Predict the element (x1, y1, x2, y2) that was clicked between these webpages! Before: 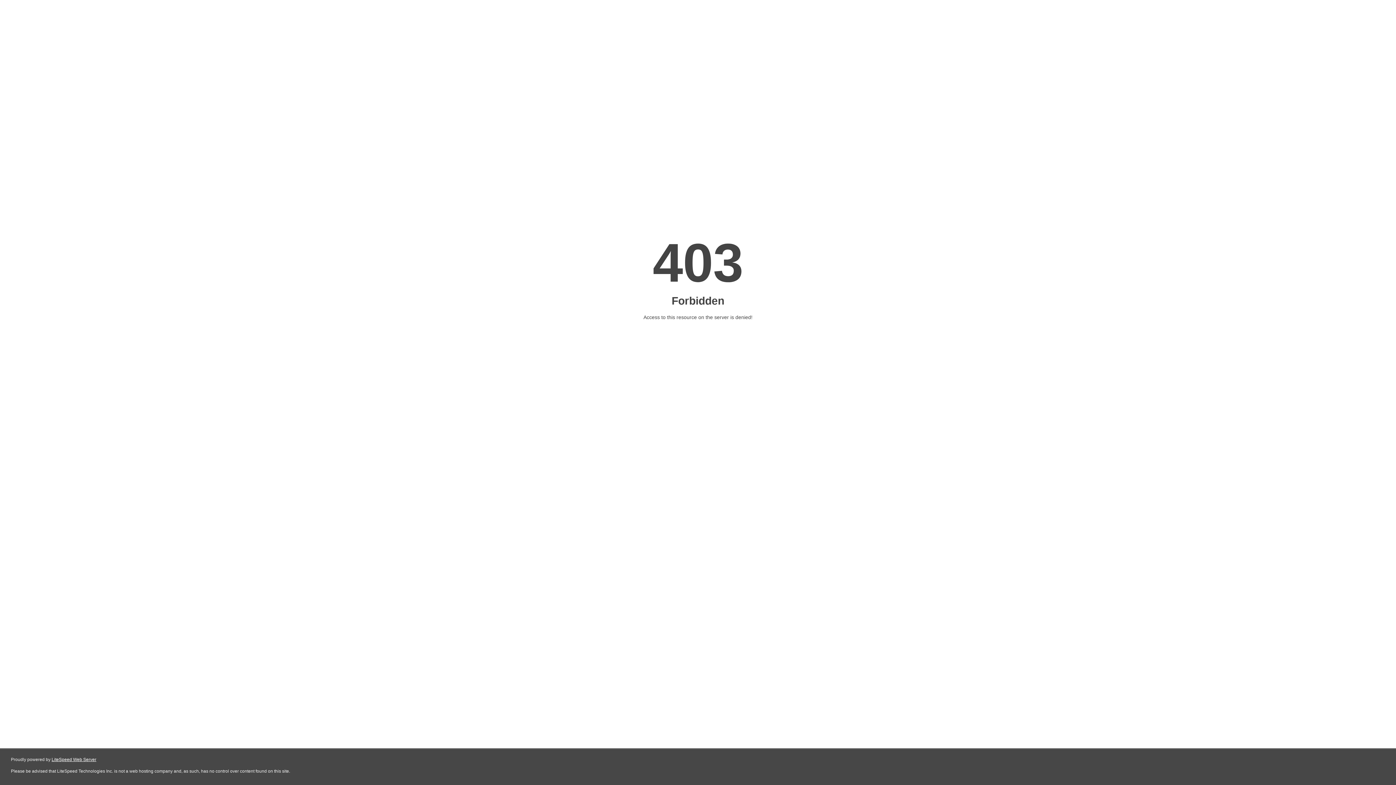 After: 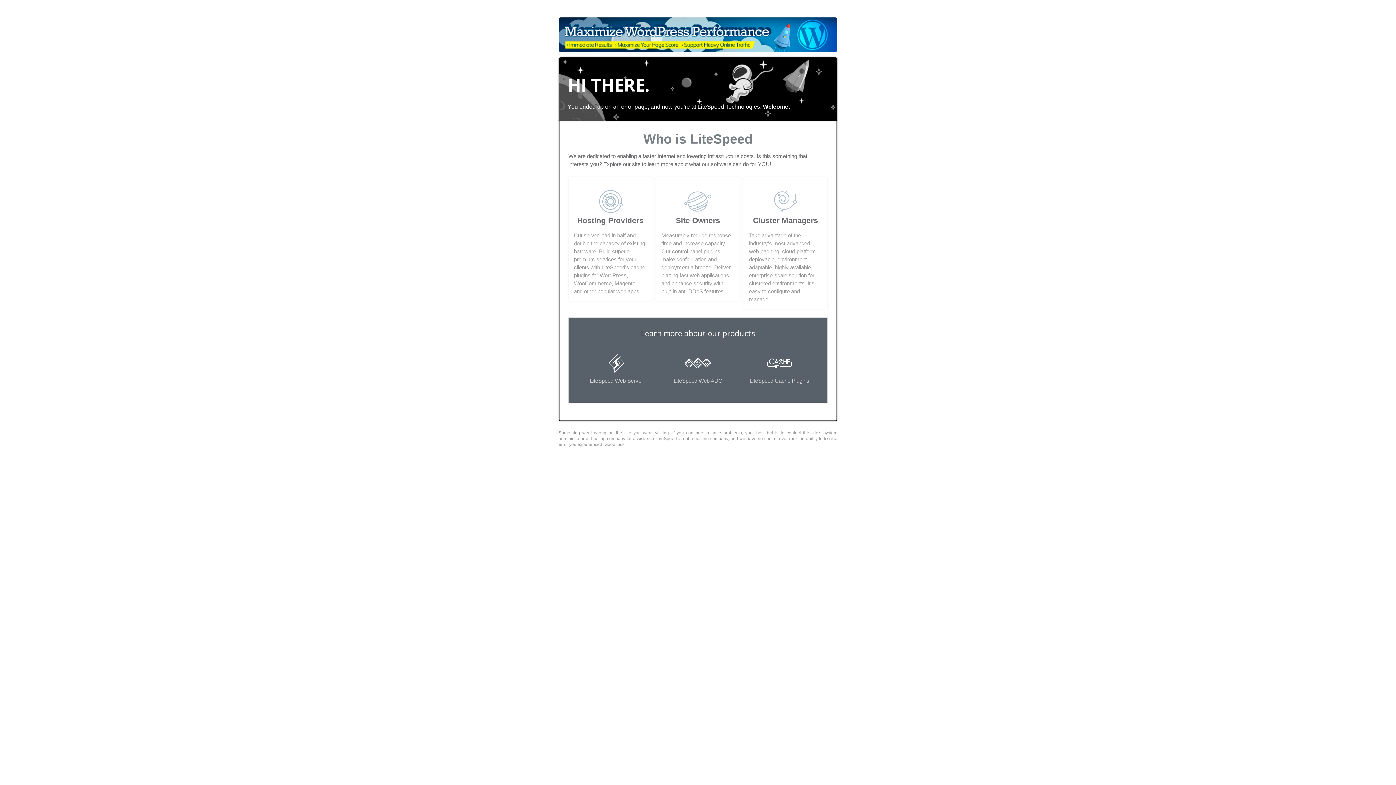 Action: bbox: (51, 757, 96, 762) label: LiteSpeed Web Server